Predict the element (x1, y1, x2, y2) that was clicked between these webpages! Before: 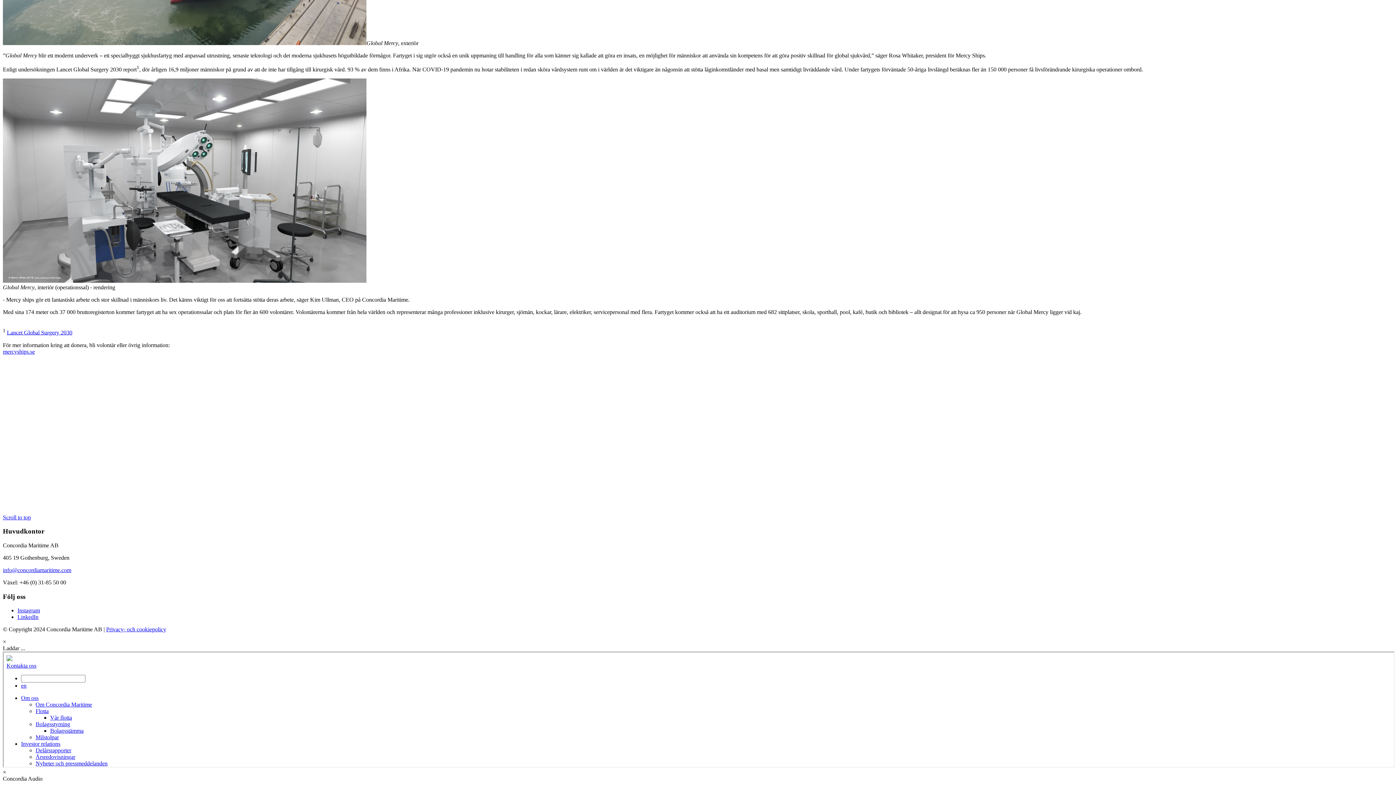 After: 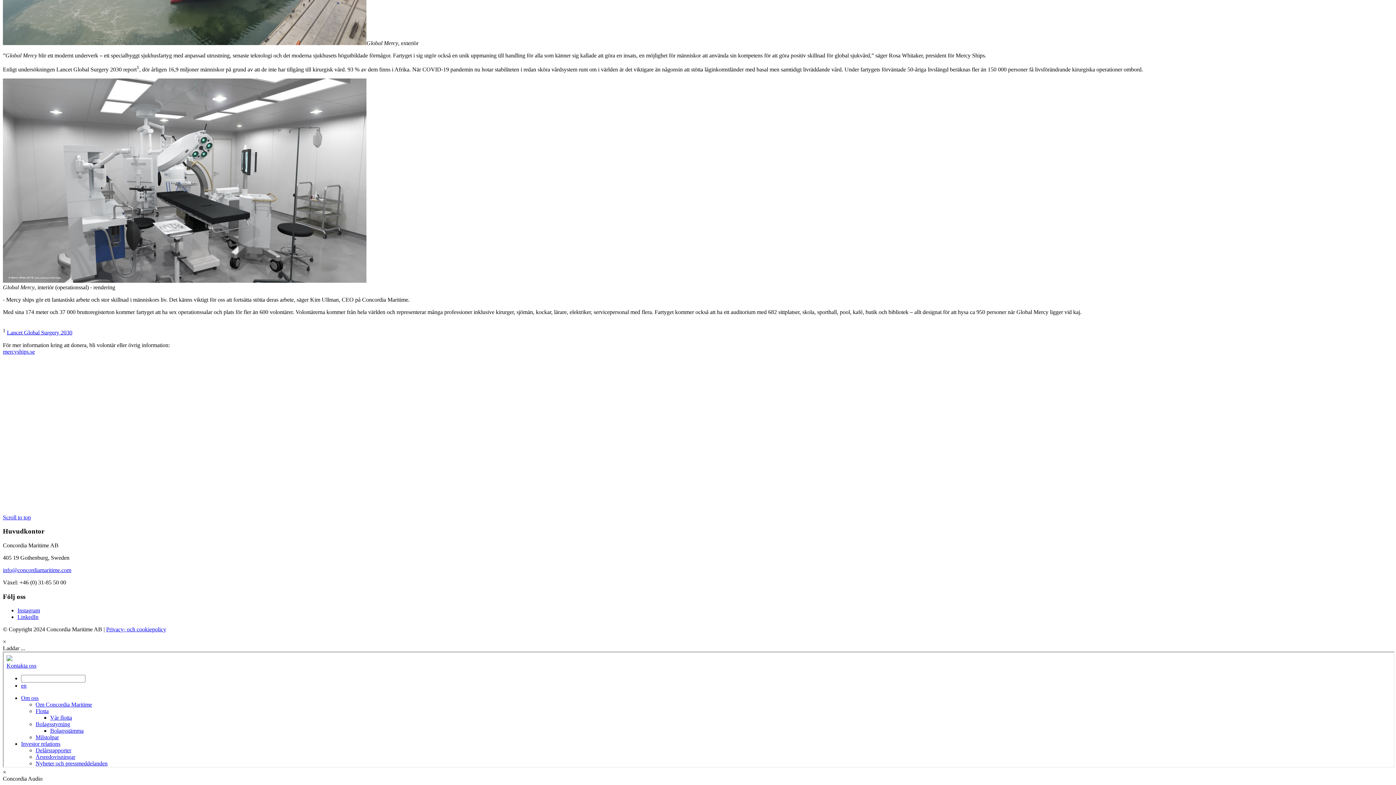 Action: bbox: (6, 329, 72, 335) label: Lancet Global Surgery 2030